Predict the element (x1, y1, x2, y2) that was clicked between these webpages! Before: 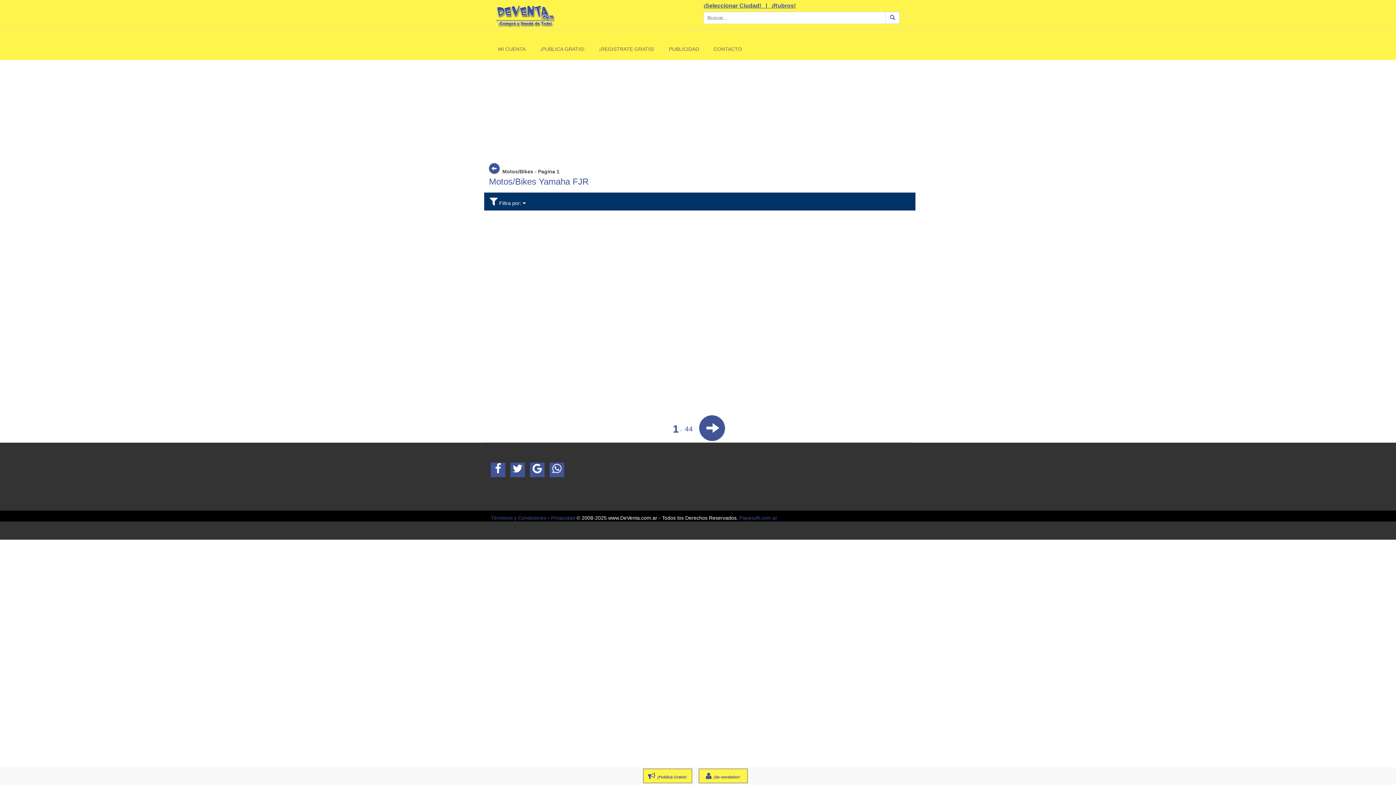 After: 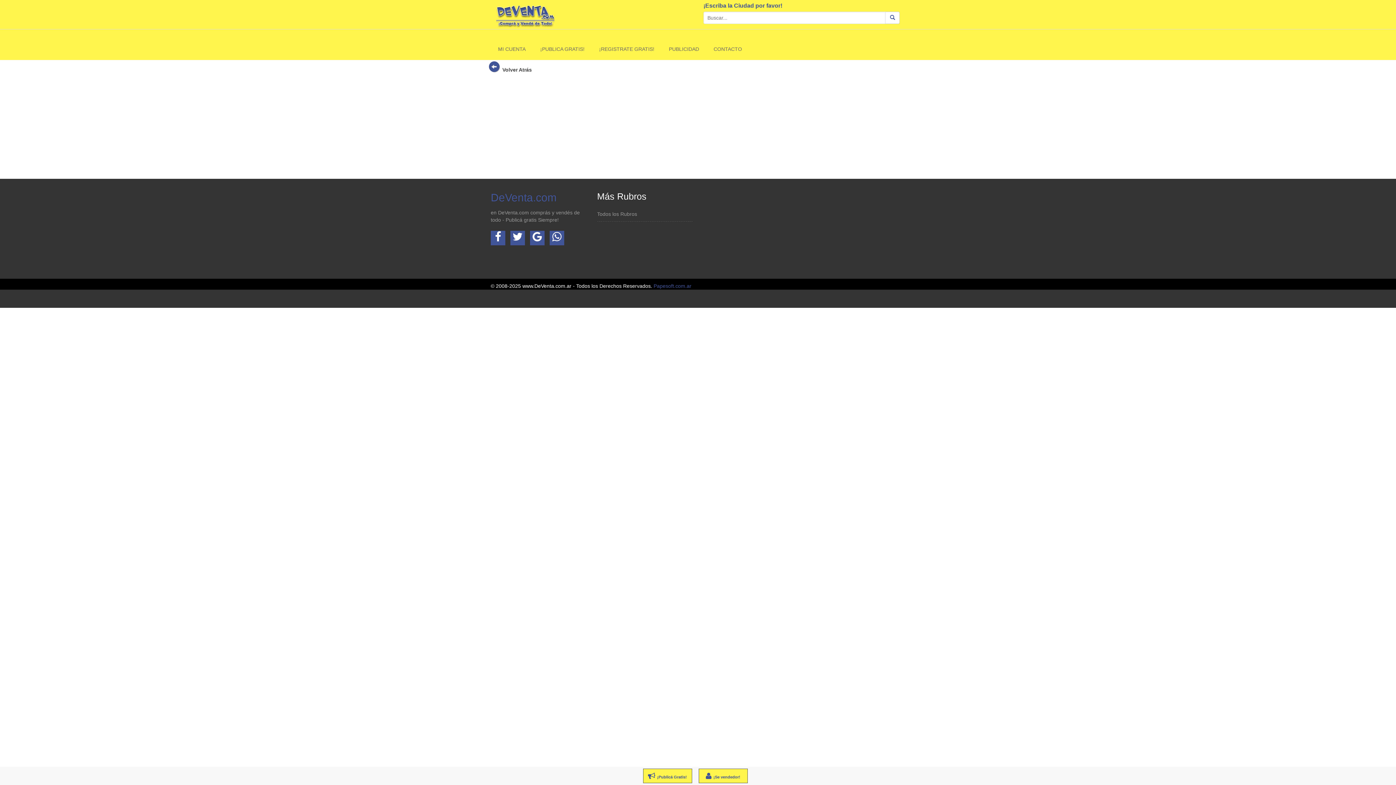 Action: bbox: (703, 2, 761, 8) label: ¡Seleccionar Ciudad!